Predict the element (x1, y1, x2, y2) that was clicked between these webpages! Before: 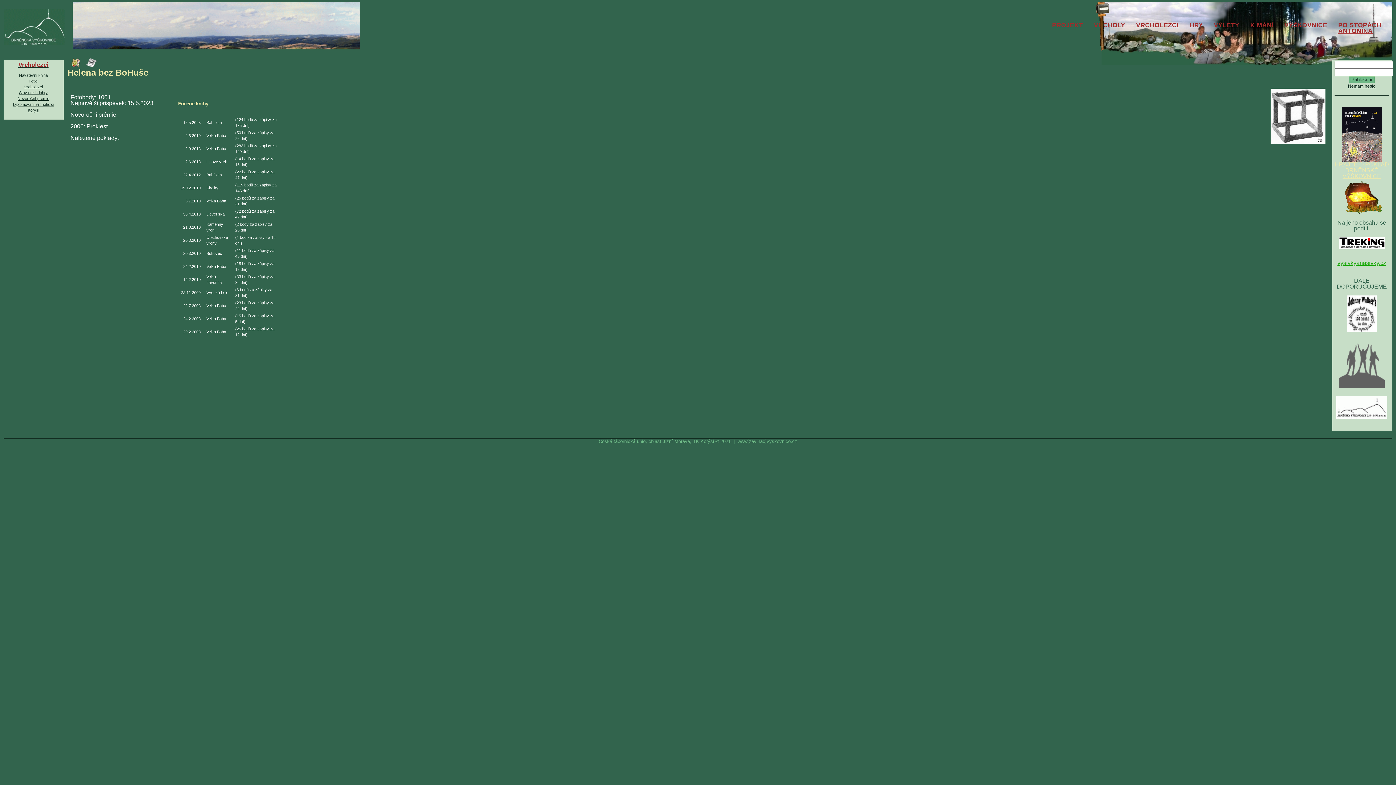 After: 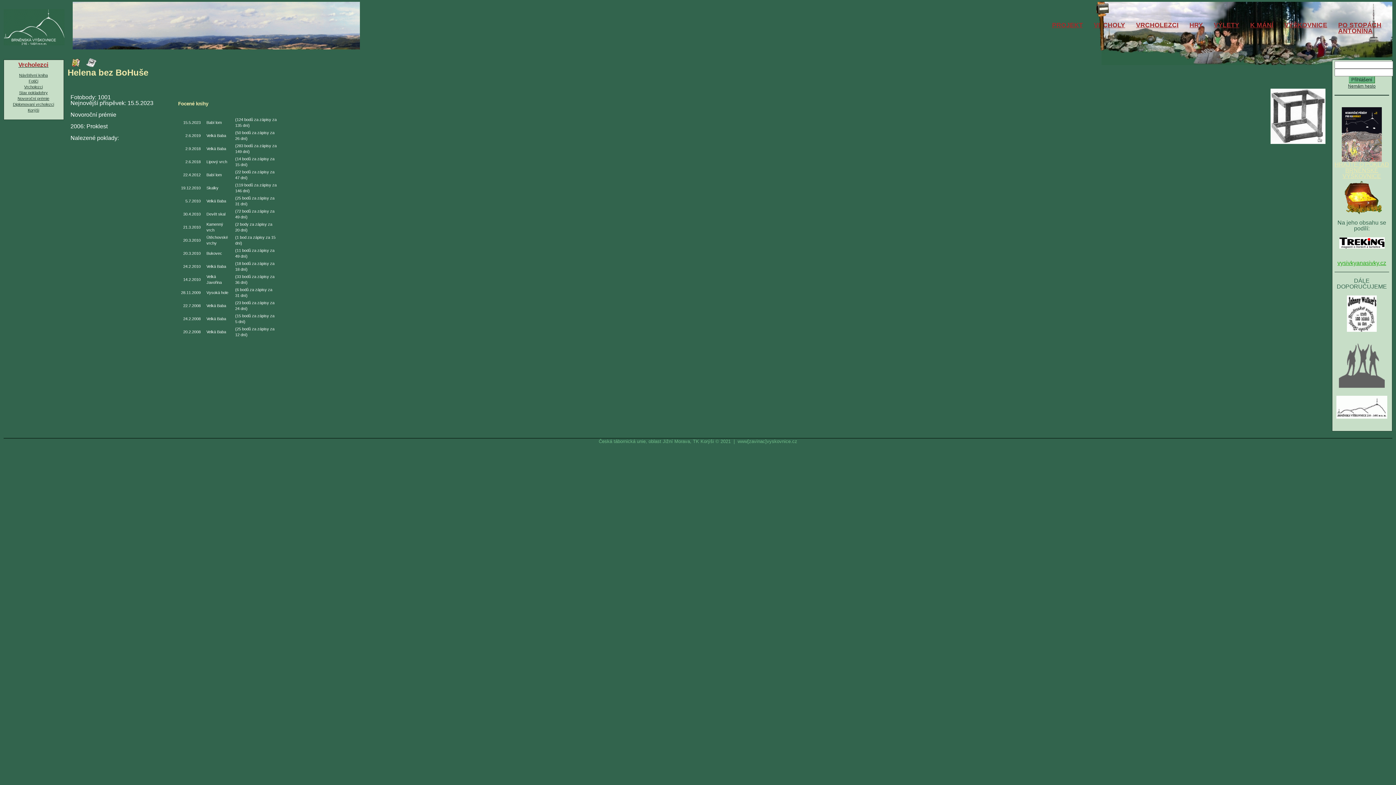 Action: bbox: (1339, 243, 1384, 249)